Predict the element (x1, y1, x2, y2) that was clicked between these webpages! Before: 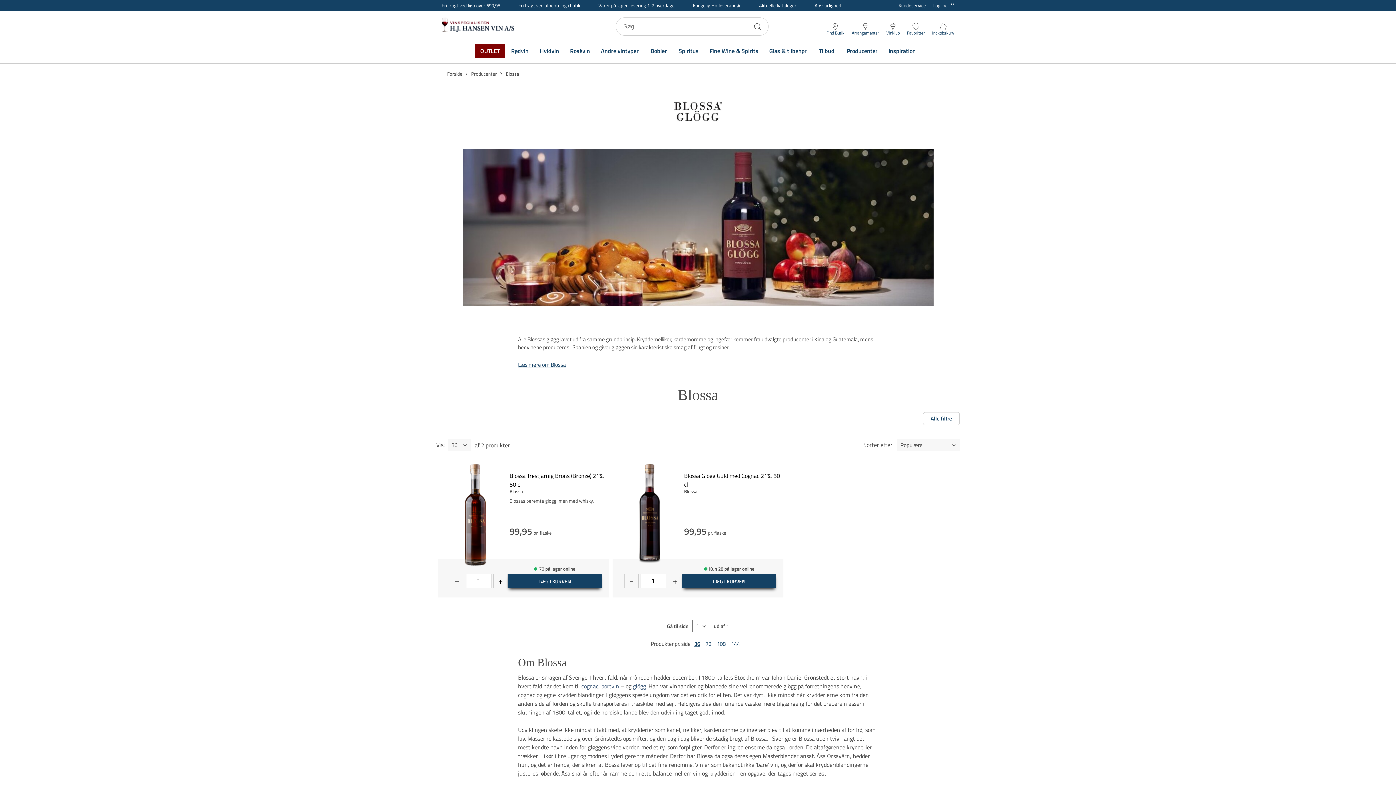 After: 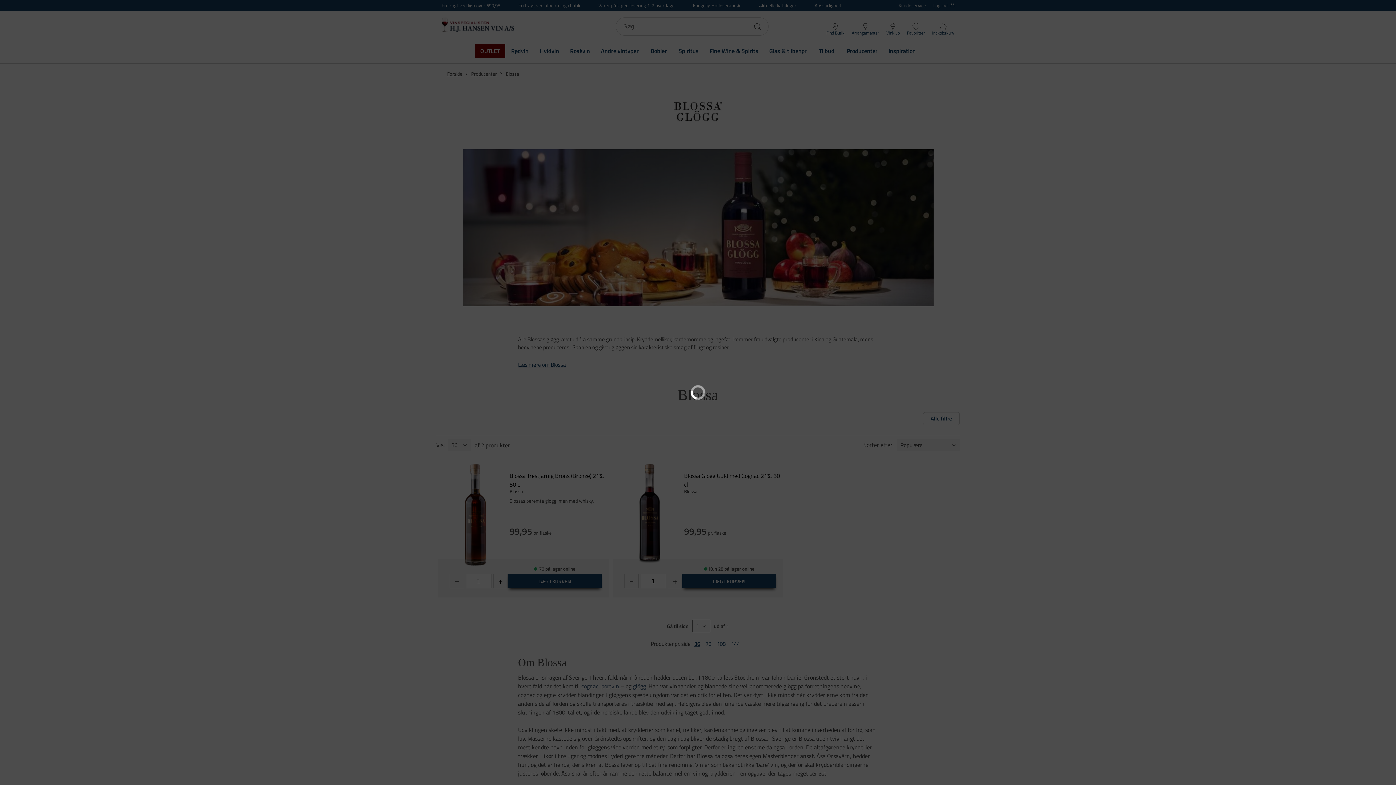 Action: bbox: (898, 0, 926, 10) label: Kundeservice